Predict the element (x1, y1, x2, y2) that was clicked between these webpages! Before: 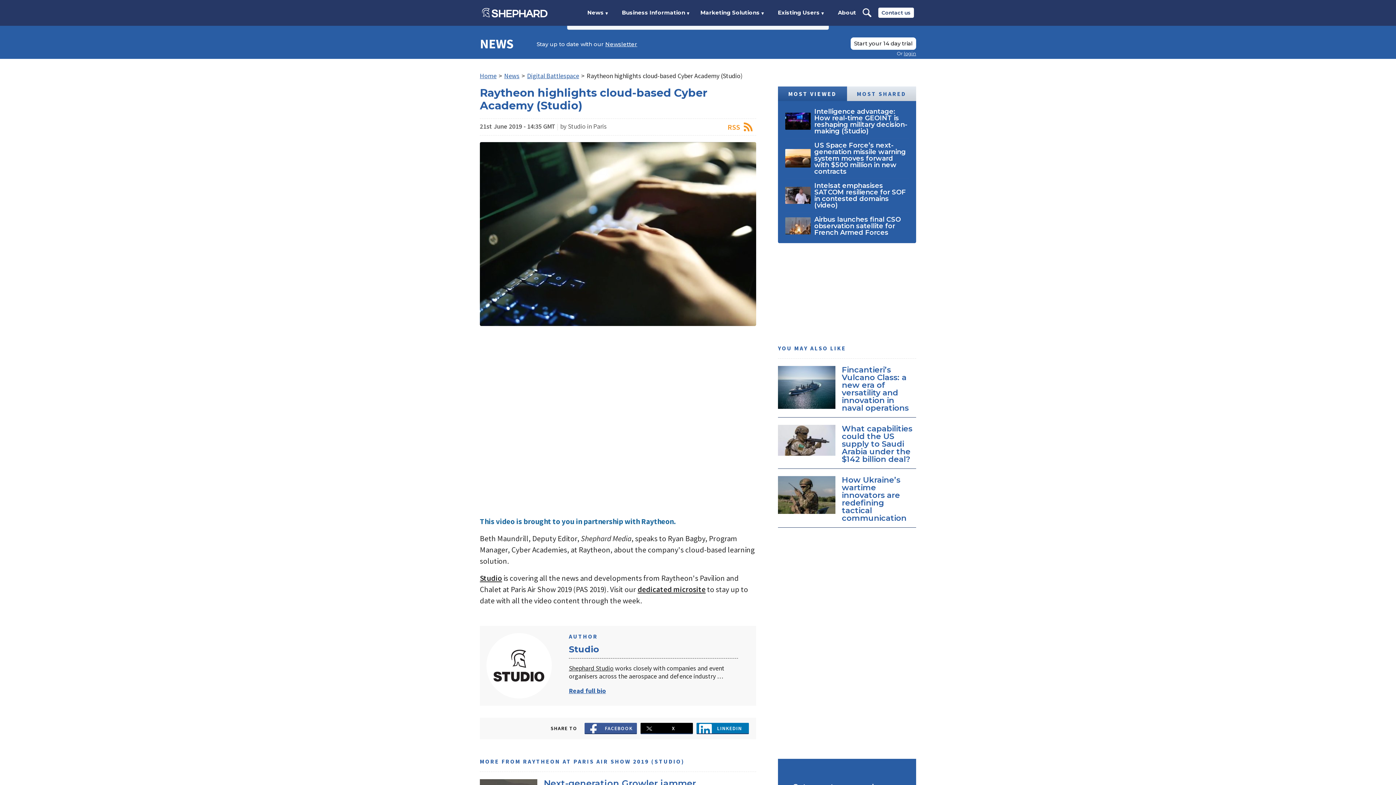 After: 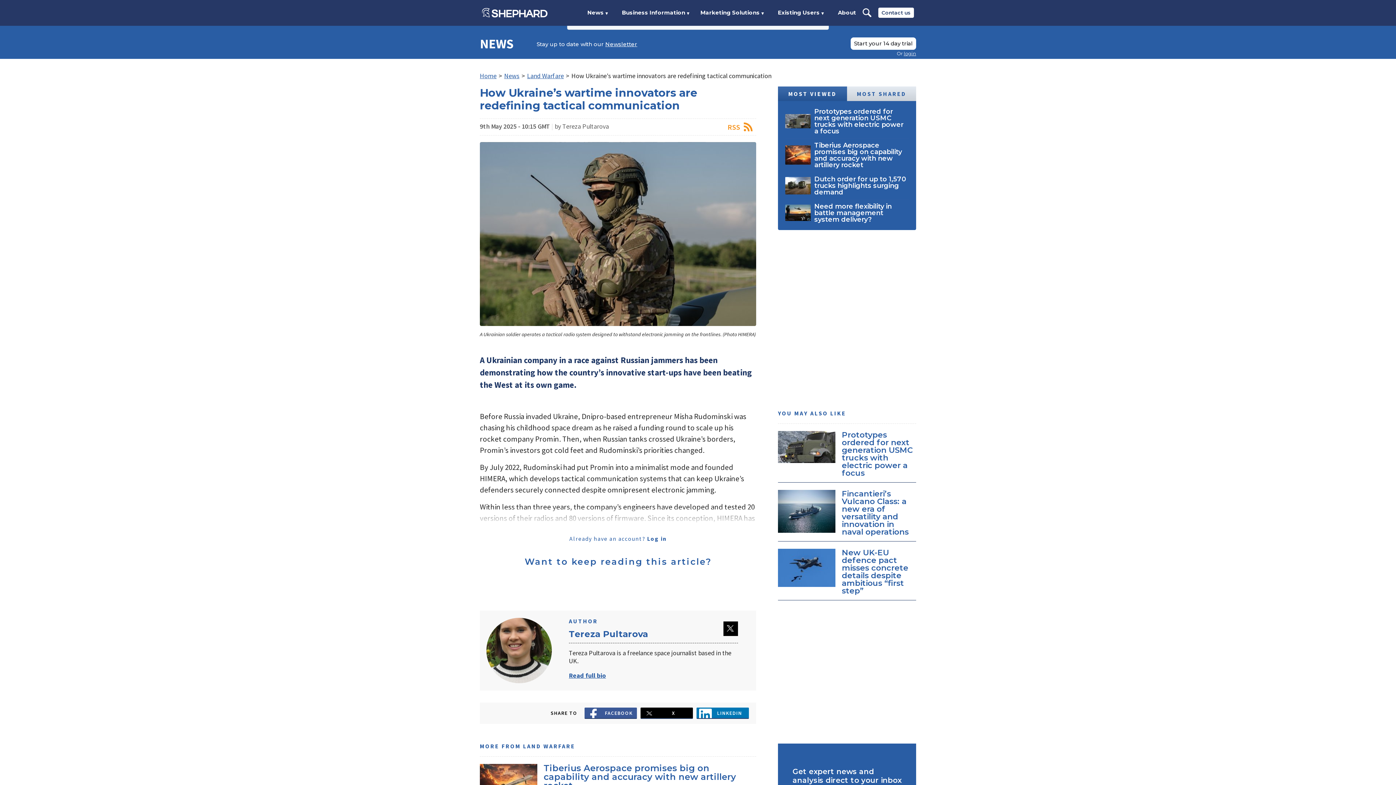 Action: bbox: (842, 475, 906, 522) label: How Ukraine’s wartime innovators are redefining tactical communication